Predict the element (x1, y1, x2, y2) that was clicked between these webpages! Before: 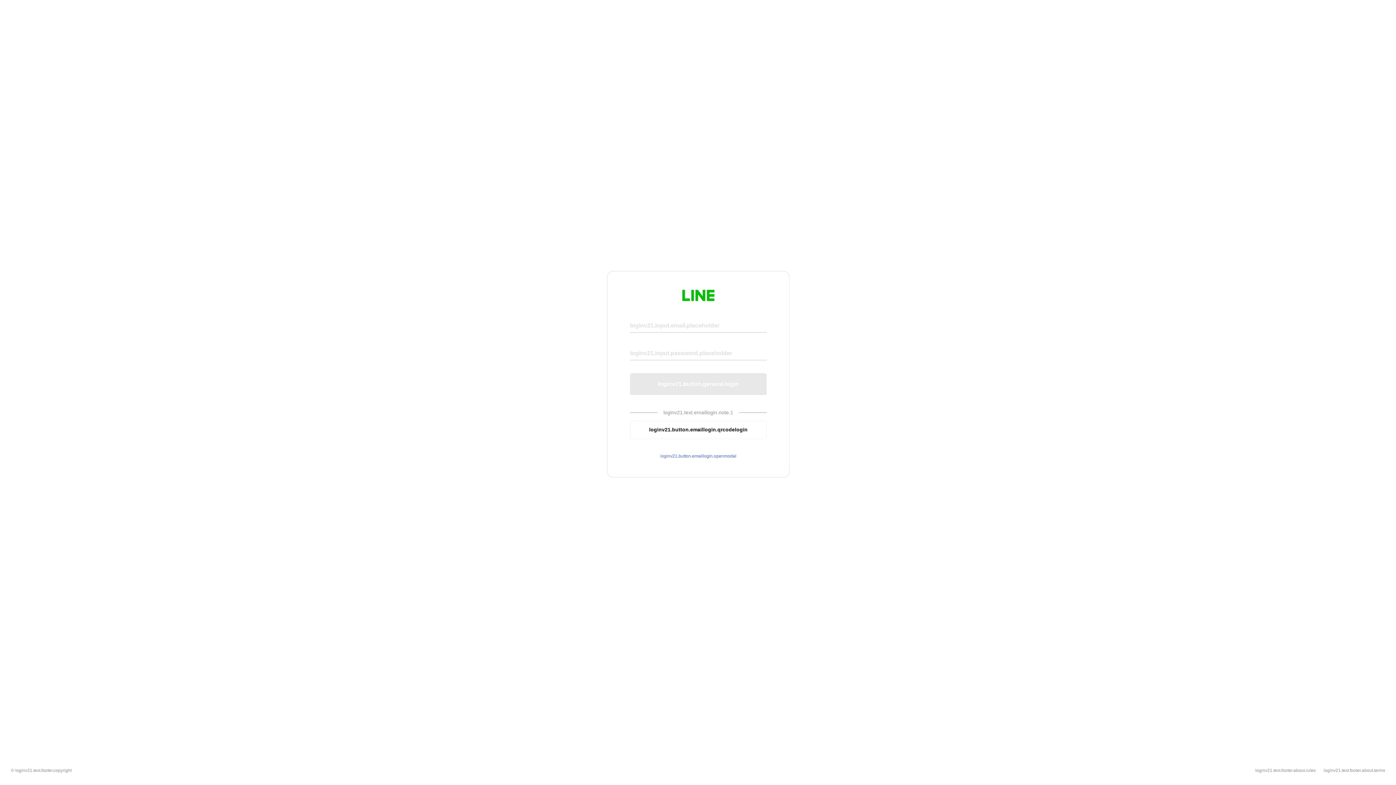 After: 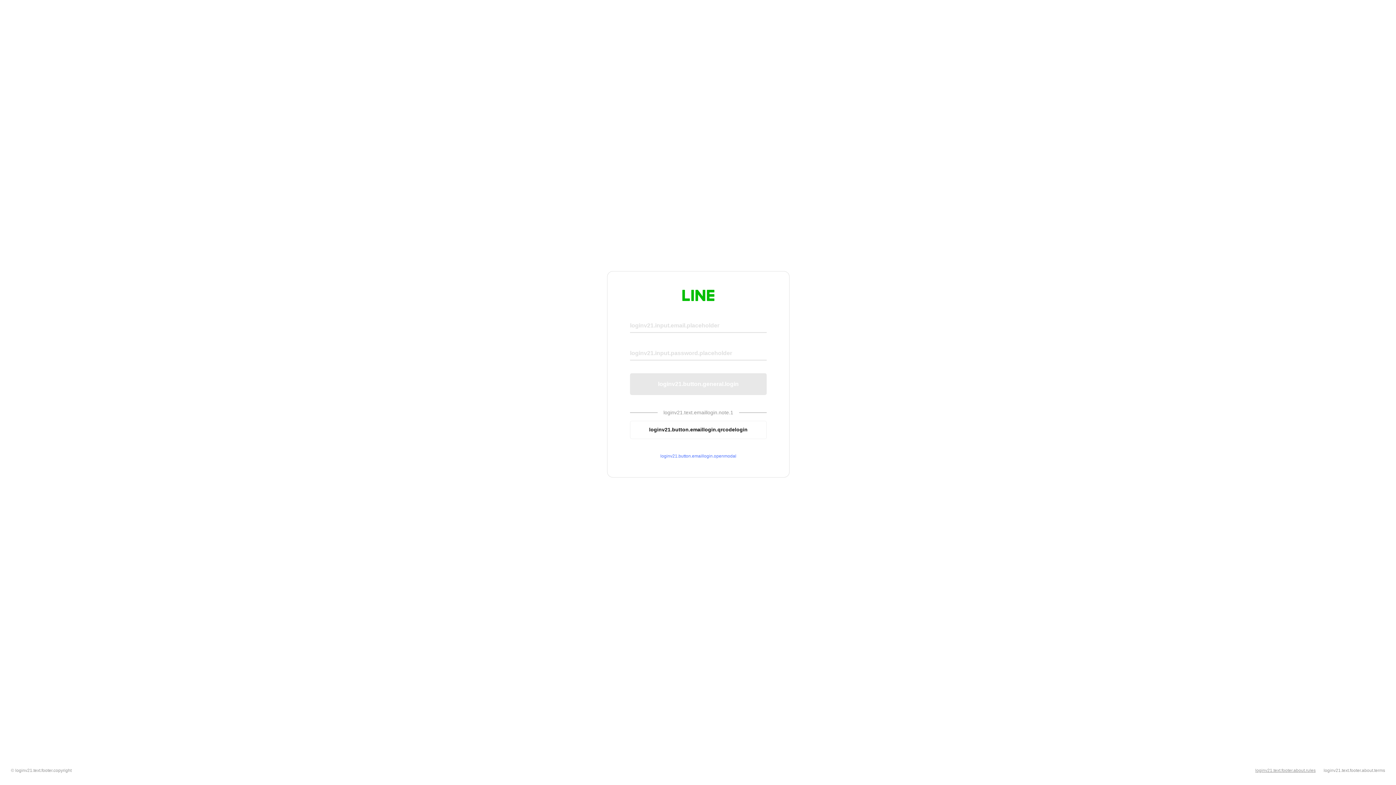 Action: label: loginv21.text.footer.about.rules bbox: (1255, 768, 1316, 773)